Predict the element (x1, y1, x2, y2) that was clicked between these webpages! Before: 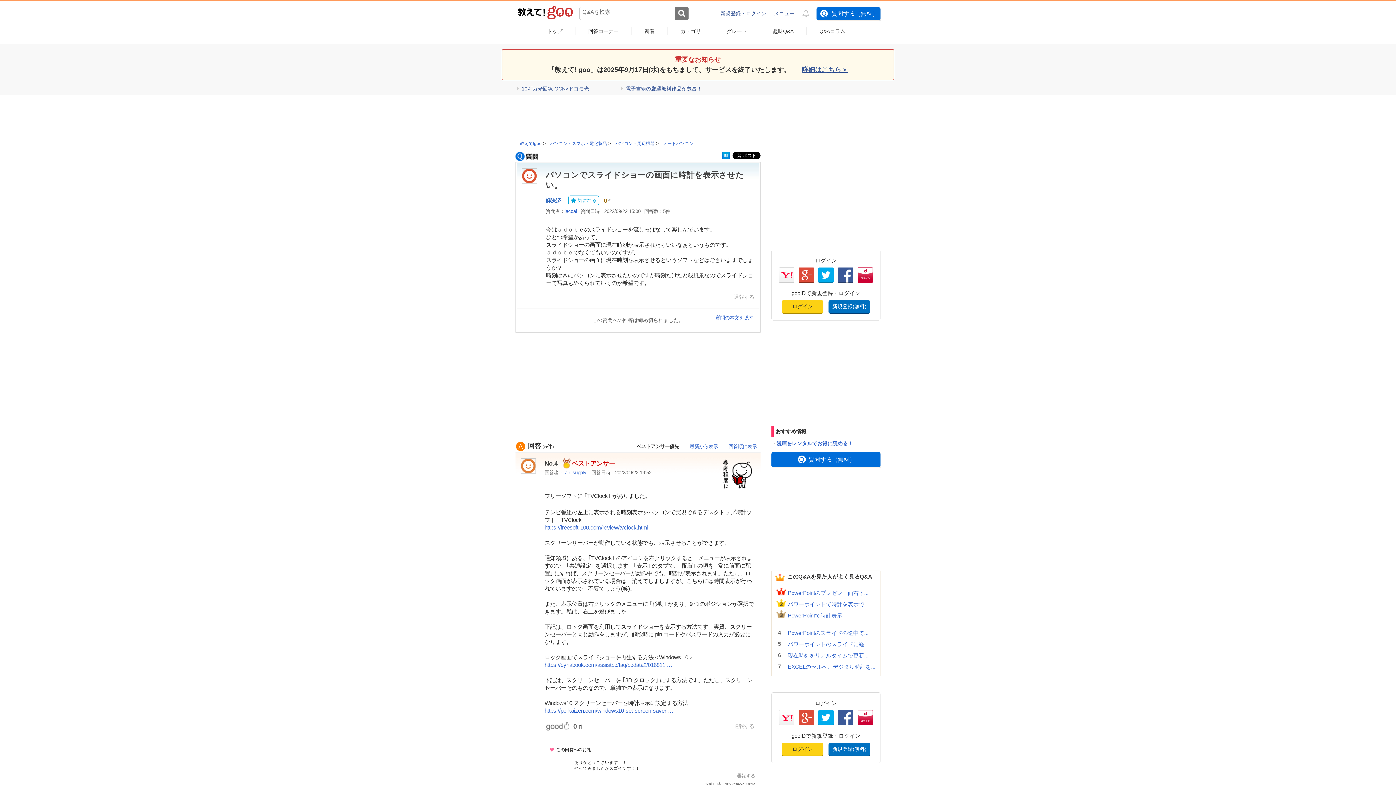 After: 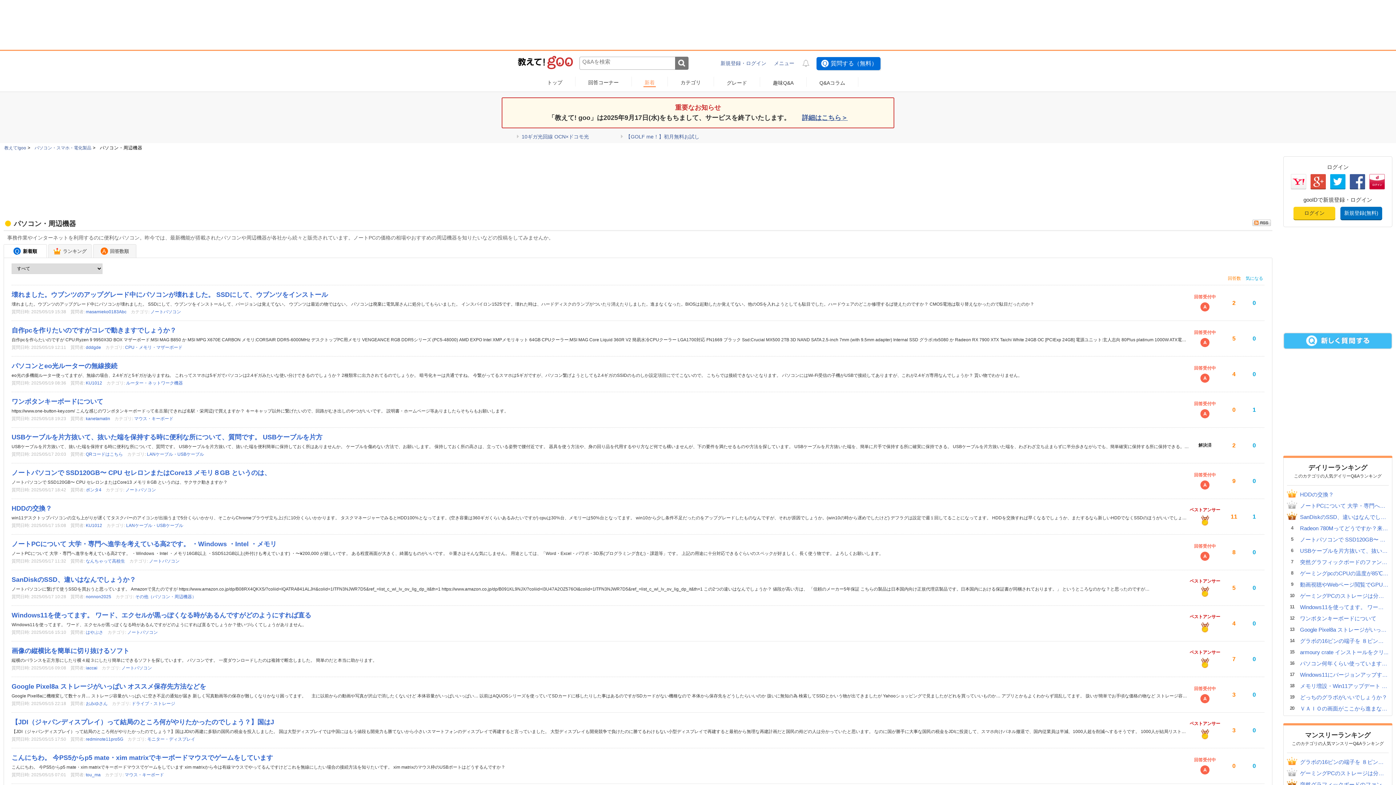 Action: bbox: (615, 141, 654, 146) label: パソコン・周辺機器